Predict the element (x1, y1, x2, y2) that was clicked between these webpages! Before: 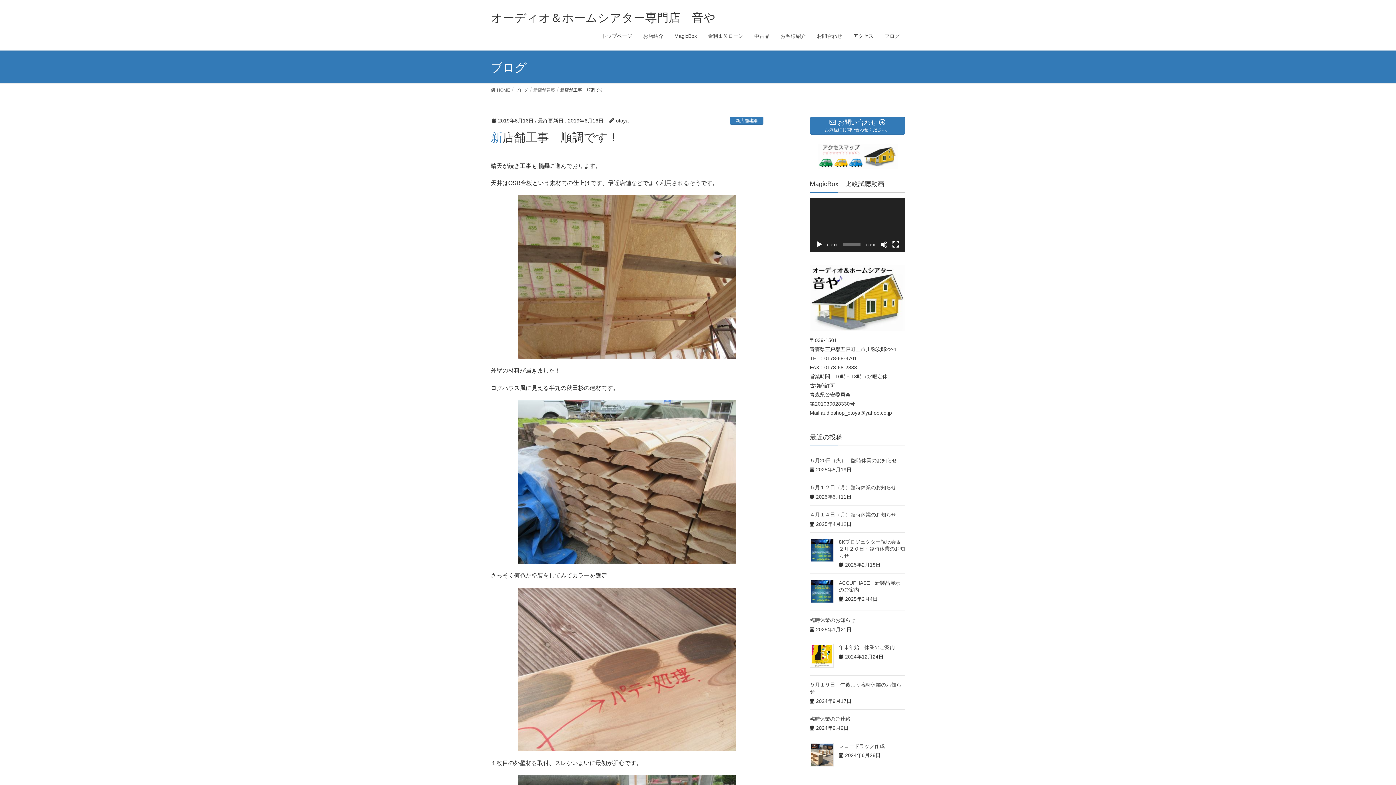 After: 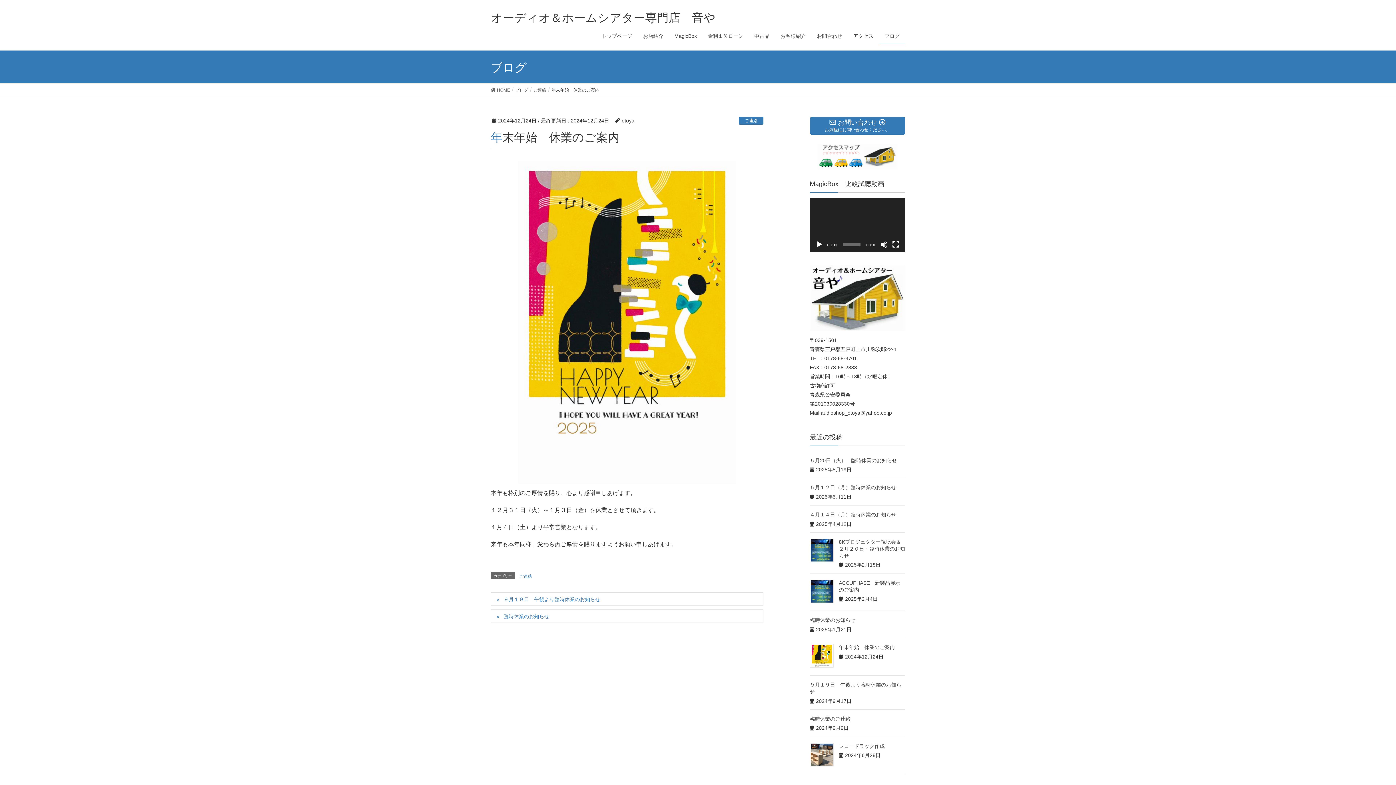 Action: bbox: (810, 644, 833, 668)